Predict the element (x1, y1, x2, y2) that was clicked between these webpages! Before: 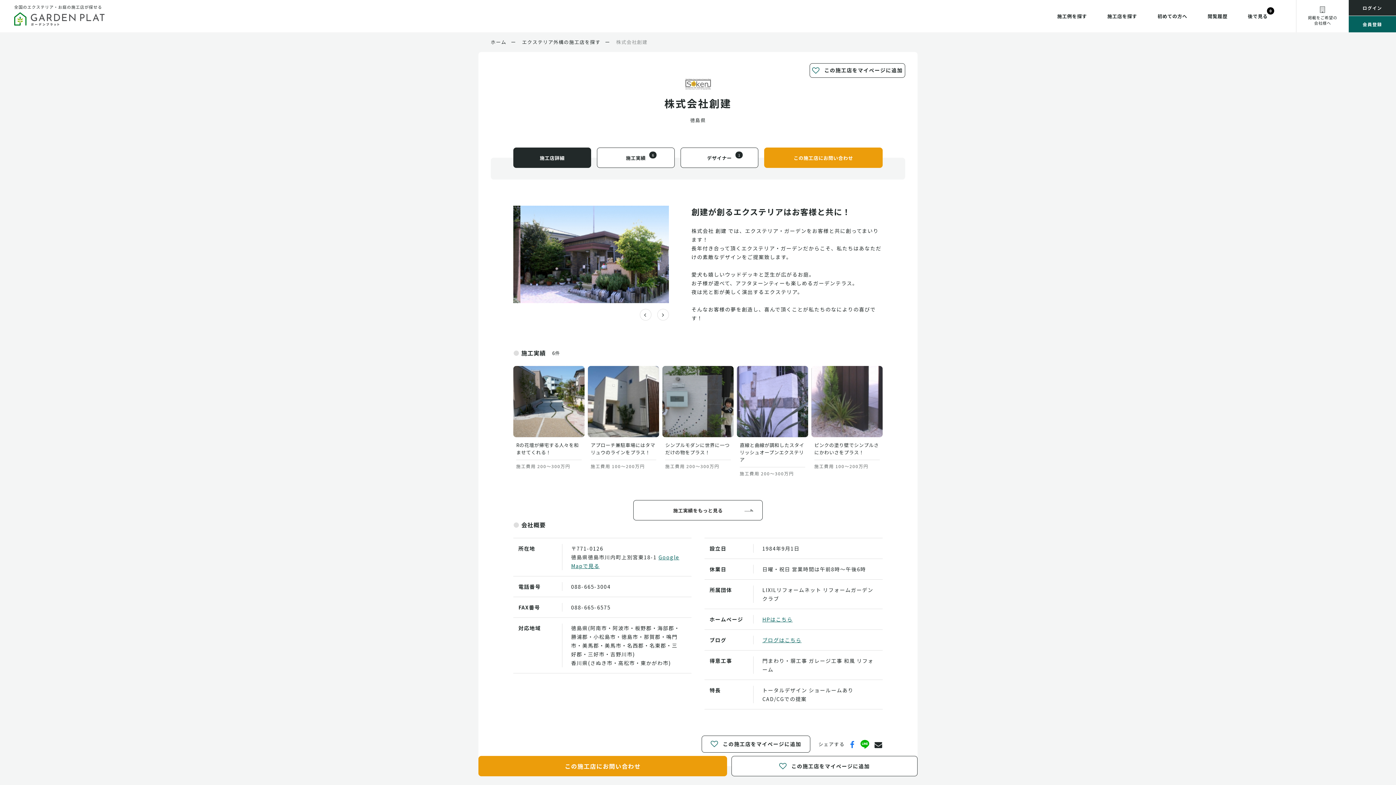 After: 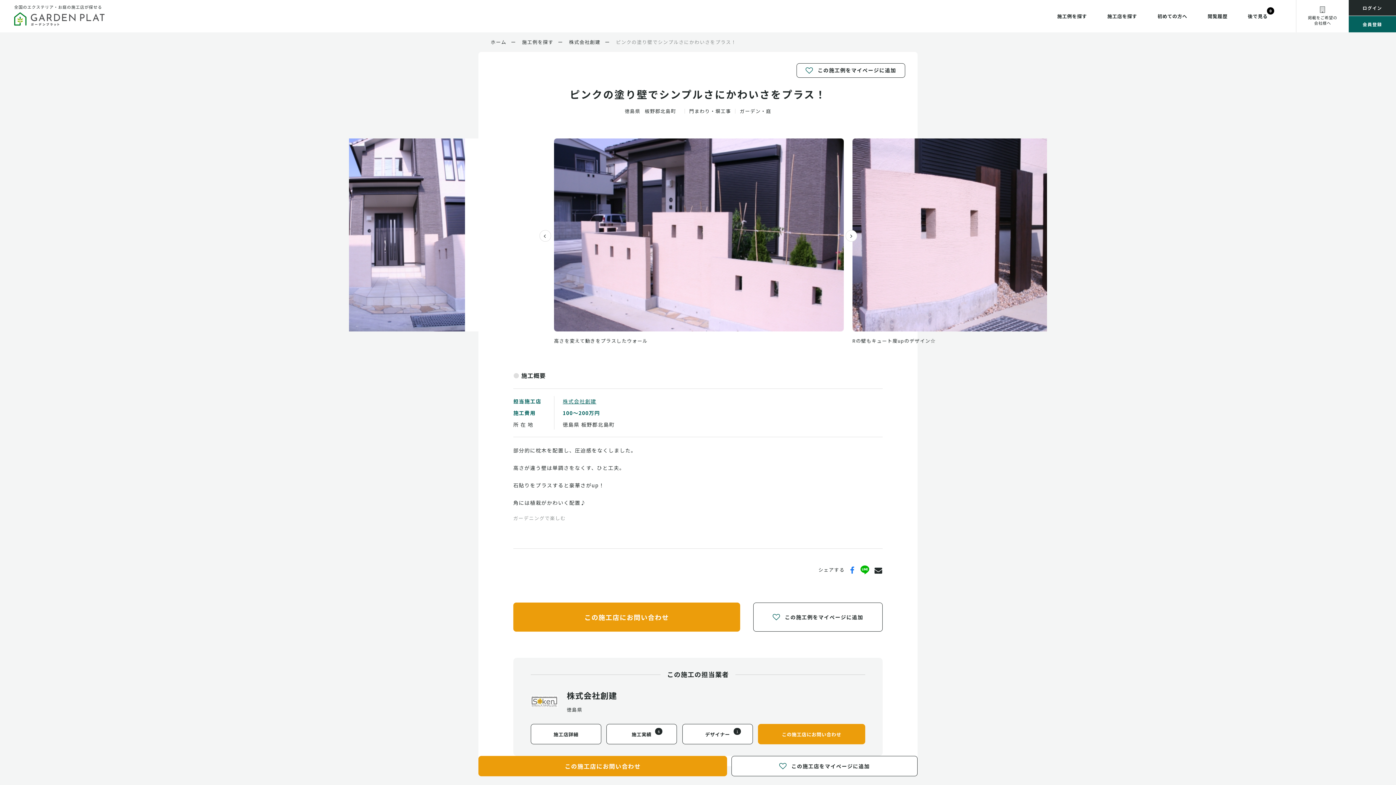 Action: label: ピンクの塗り壁でシンプルさにかわいさをプラス！
施工費用 100～200万円 bbox: (811, 366, 882, 477)